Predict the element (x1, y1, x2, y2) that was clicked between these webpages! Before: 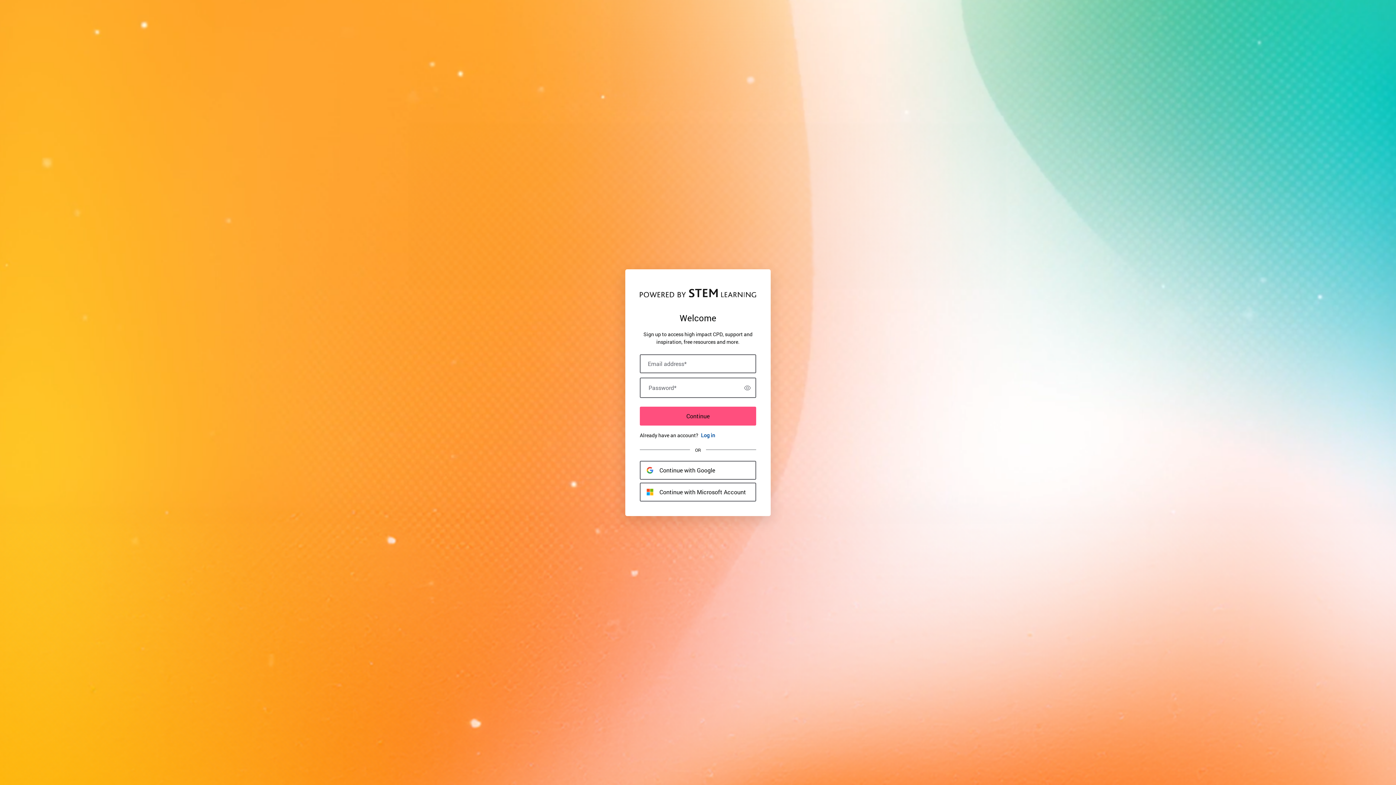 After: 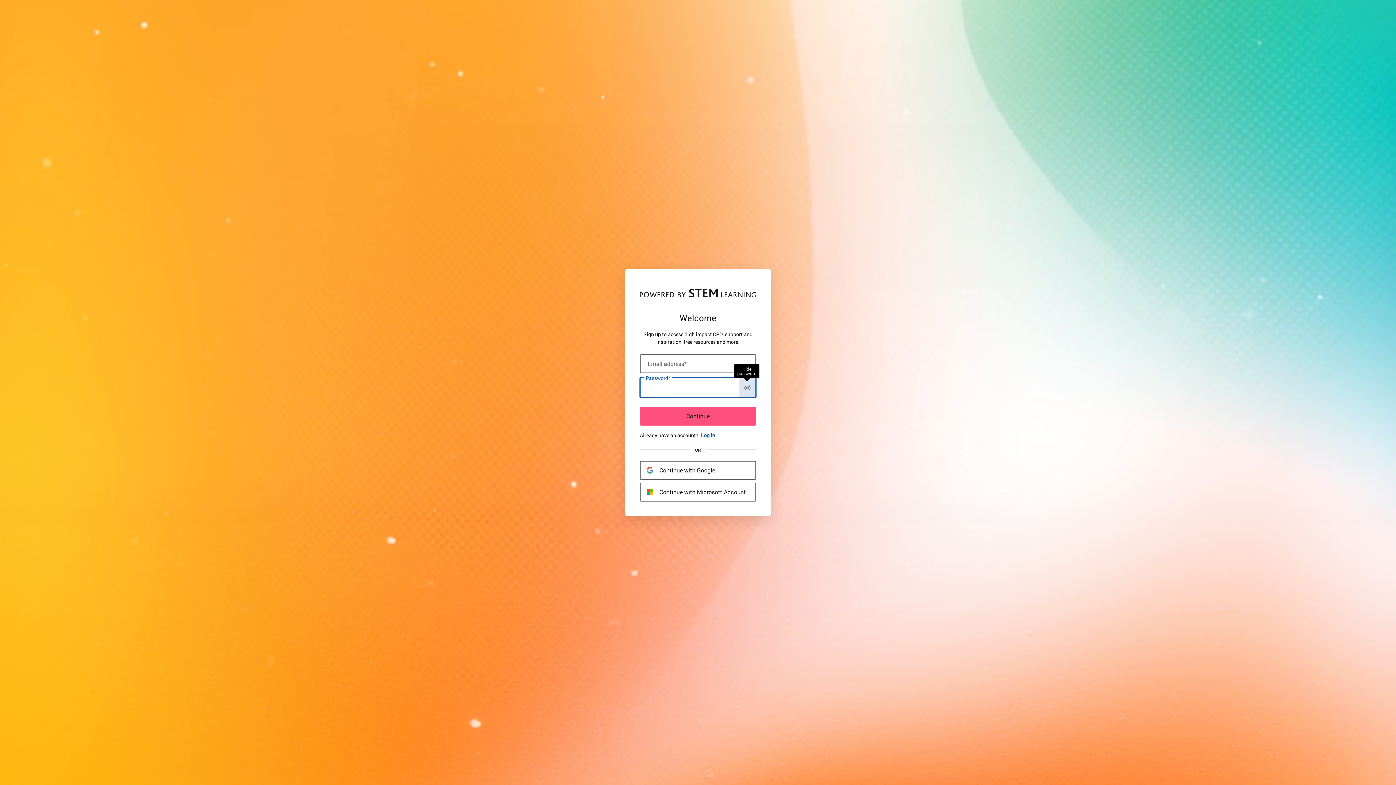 Action: bbox: (739, 378, 755, 397) label: Show password
Show password